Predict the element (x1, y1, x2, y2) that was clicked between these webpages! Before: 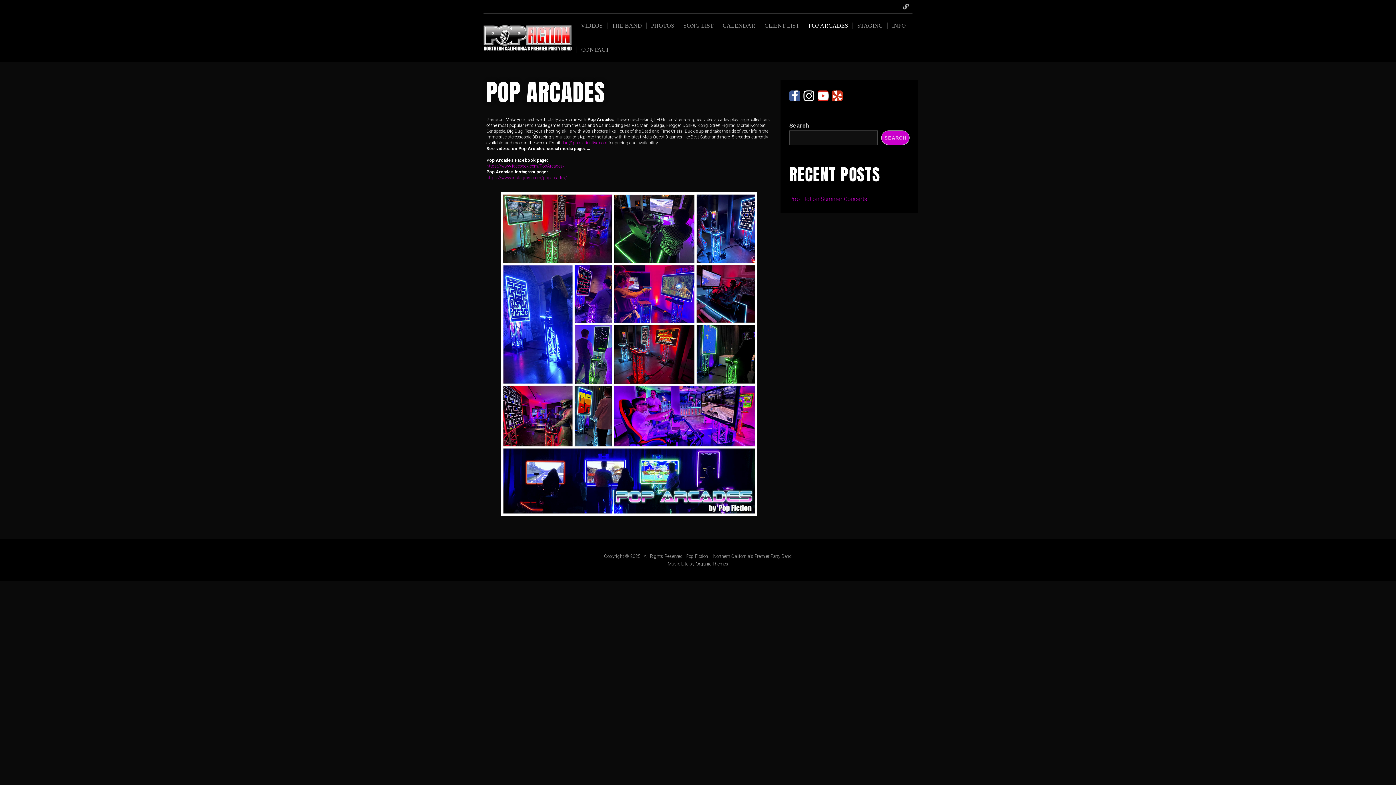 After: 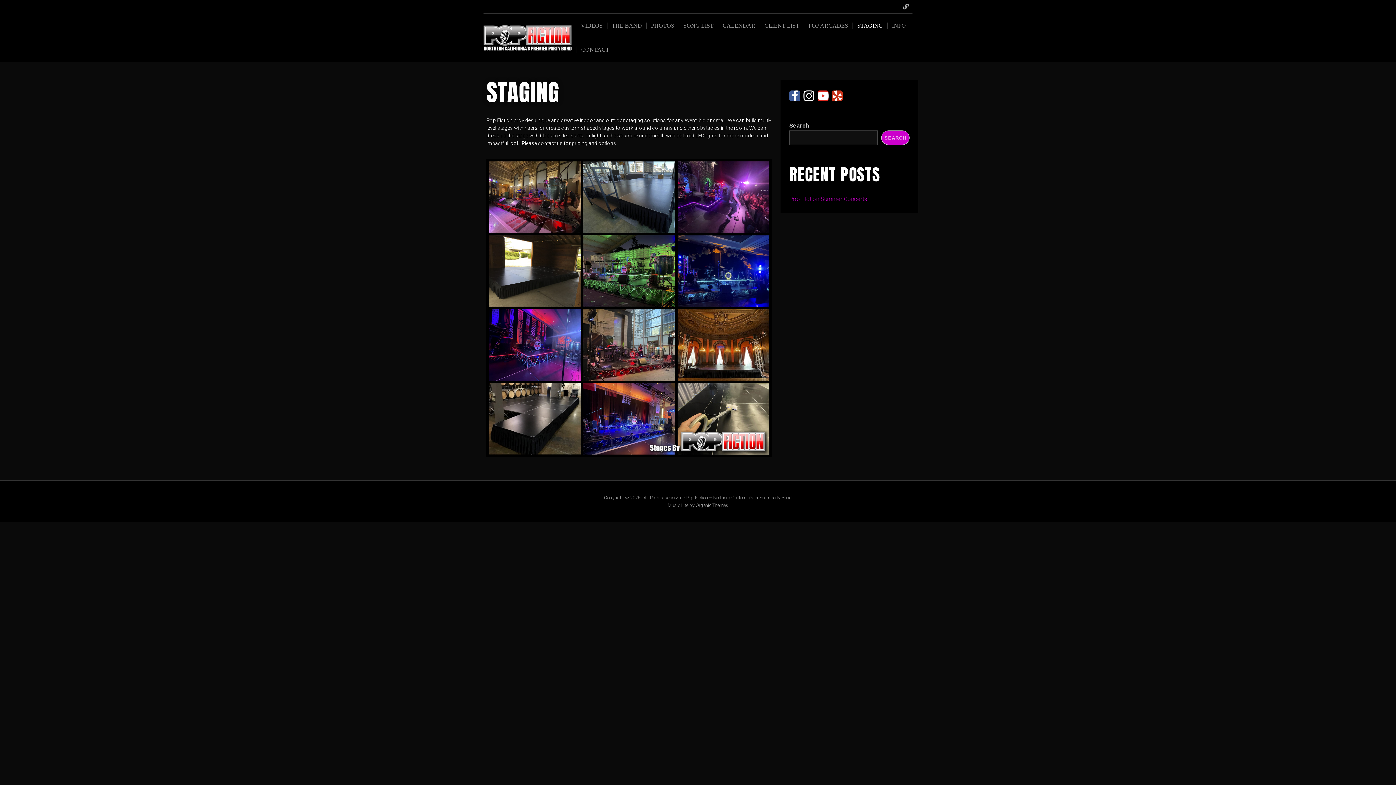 Action: bbox: (852, 22, 887, 29) label: STAGING